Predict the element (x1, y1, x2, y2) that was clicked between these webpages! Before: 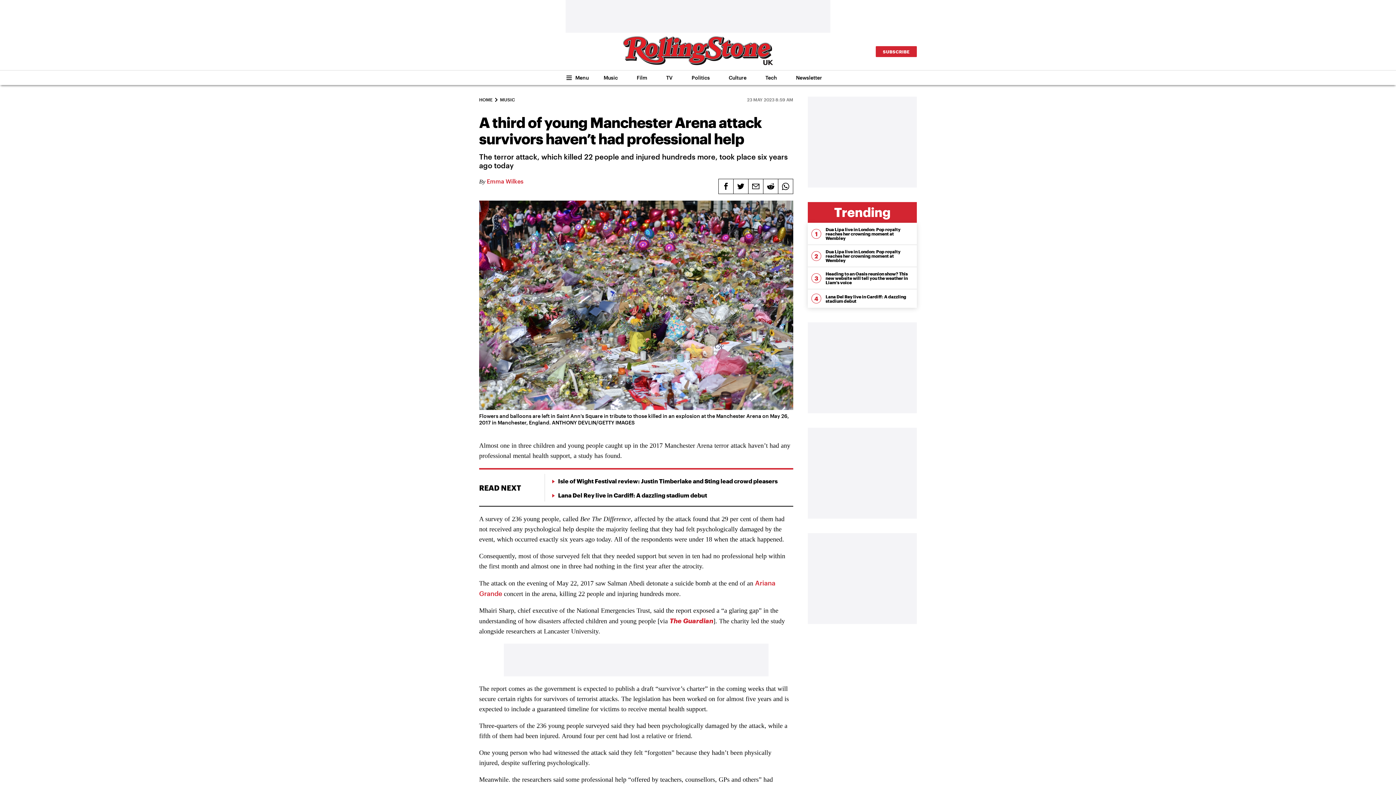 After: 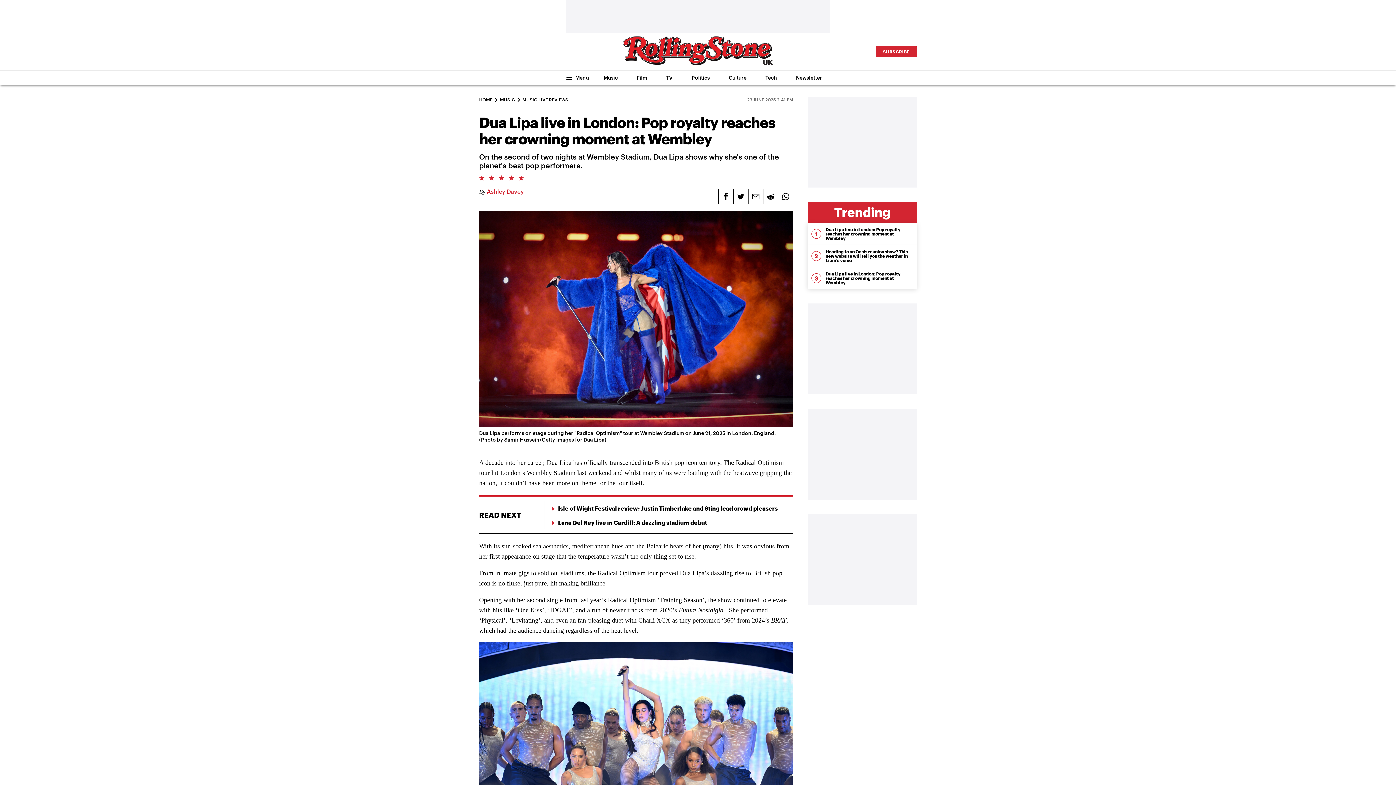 Action: bbox: (808, 245, 917, 267) label: Read Dua Lipa live in London: Pop royalty reaches her crowning moment at Wembley